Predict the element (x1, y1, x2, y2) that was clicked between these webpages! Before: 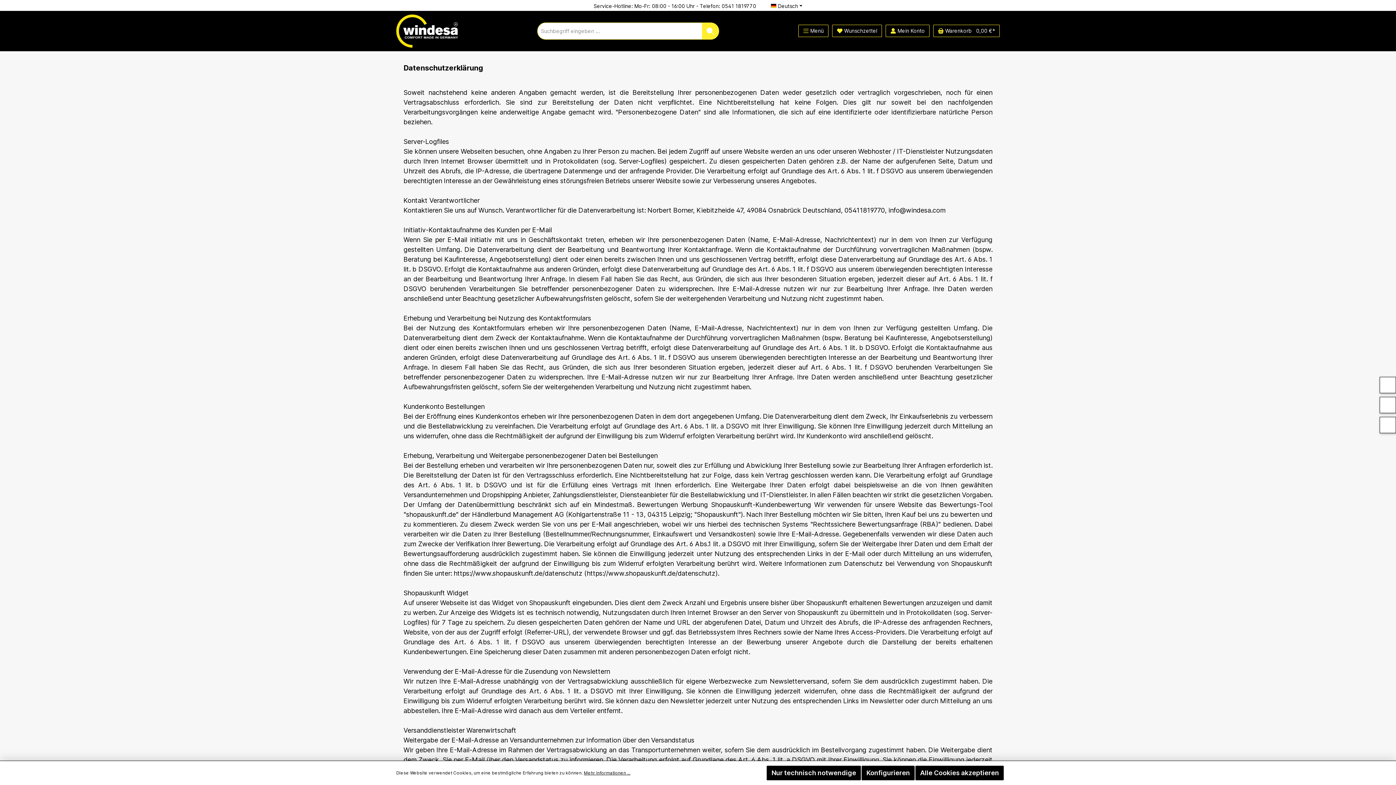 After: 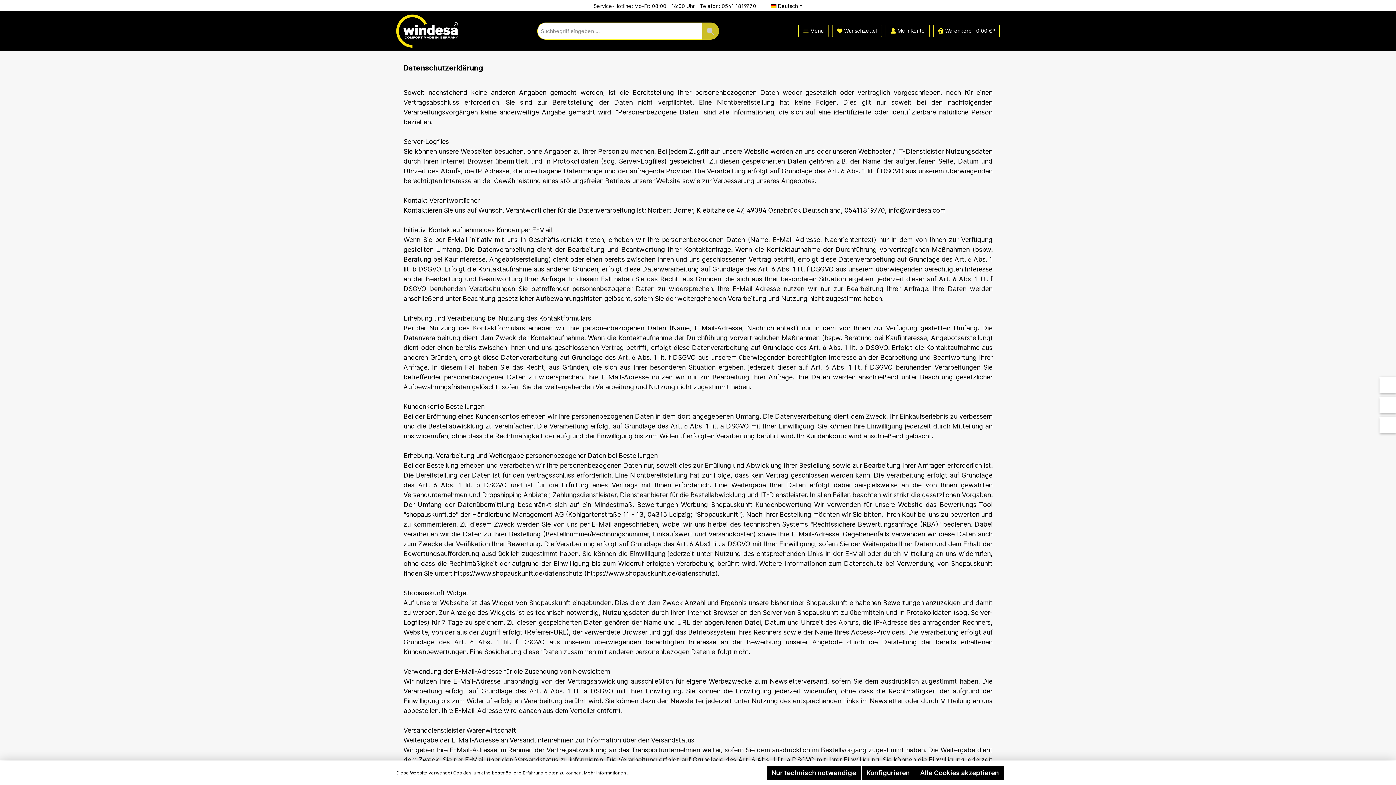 Action: bbox: (702, 22, 719, 39) label: Suchen